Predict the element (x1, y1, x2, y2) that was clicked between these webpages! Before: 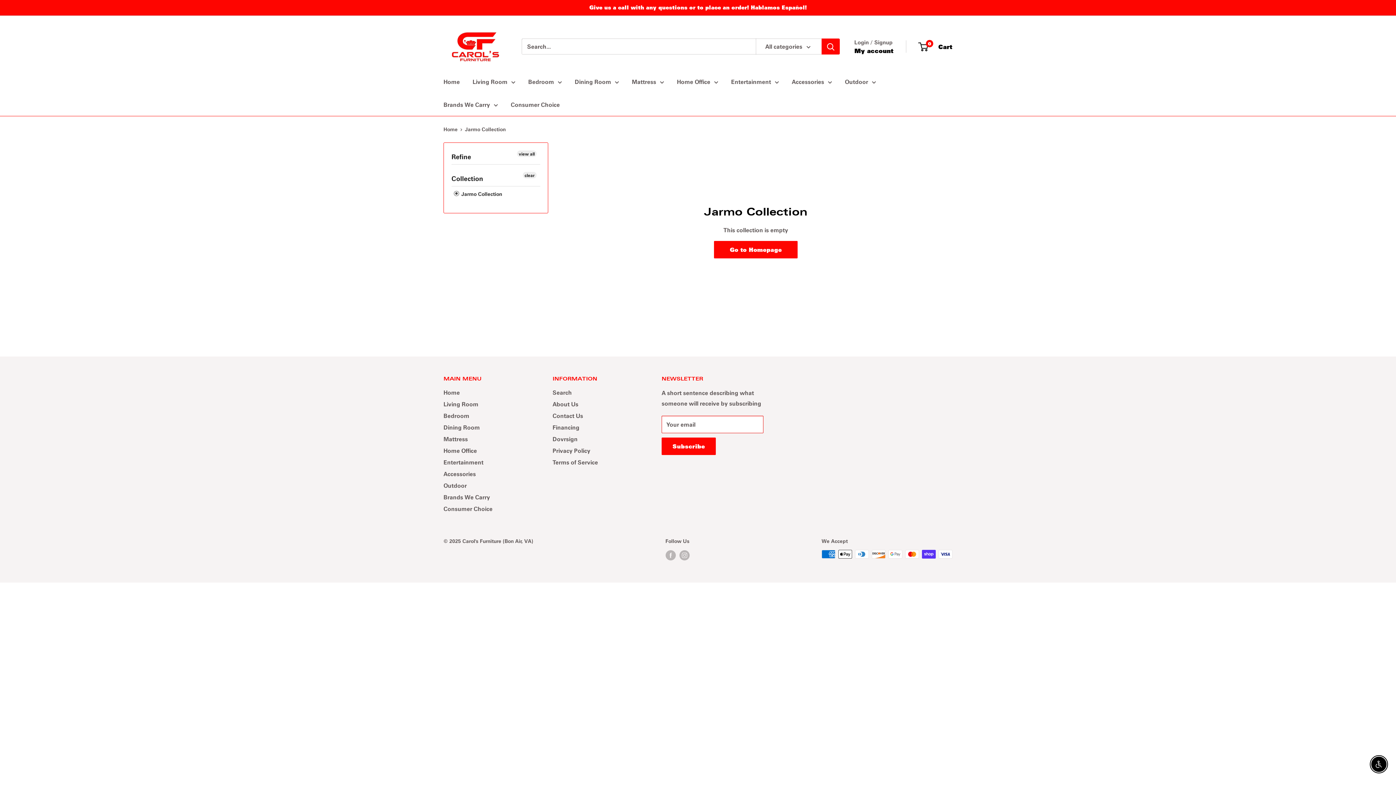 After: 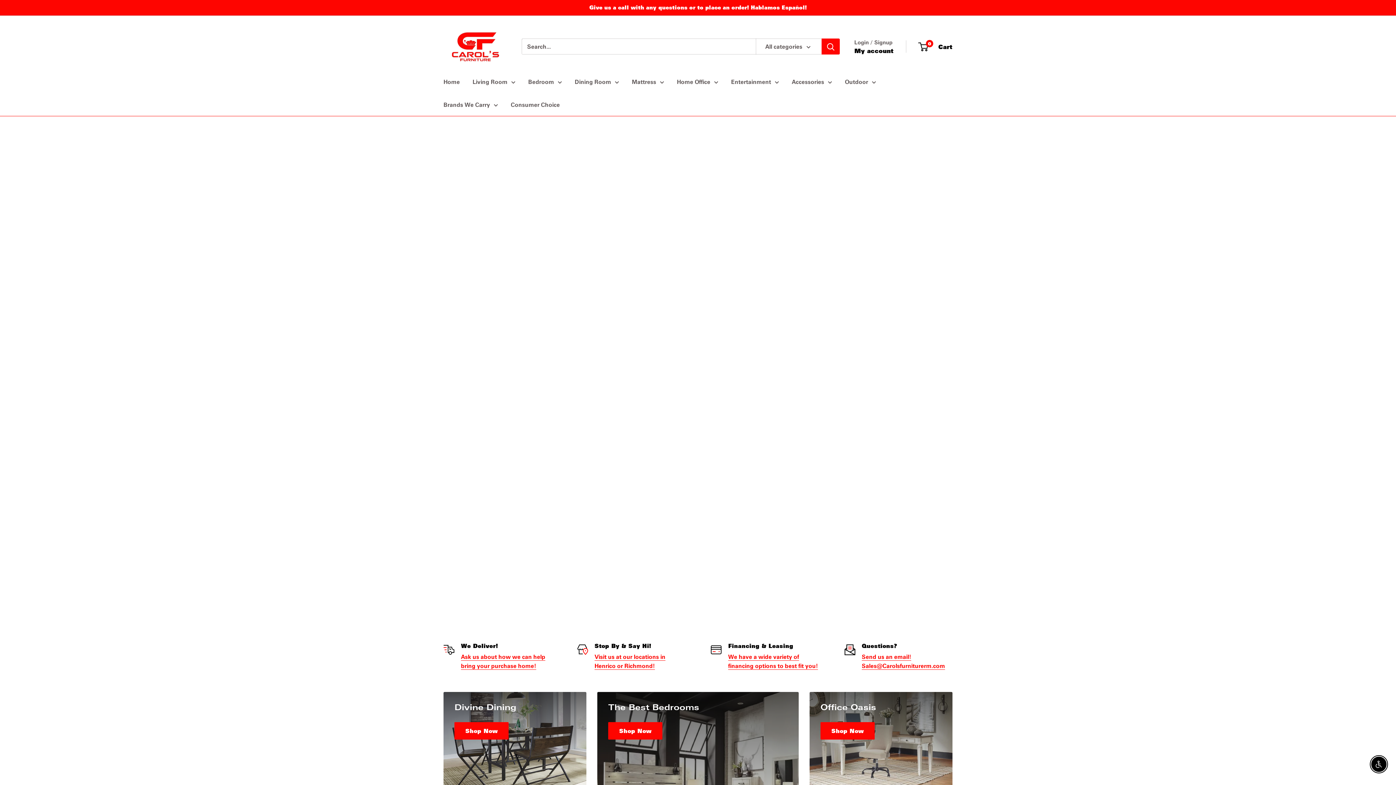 Action: label: Home bbox: (443, 76, 460, 86)